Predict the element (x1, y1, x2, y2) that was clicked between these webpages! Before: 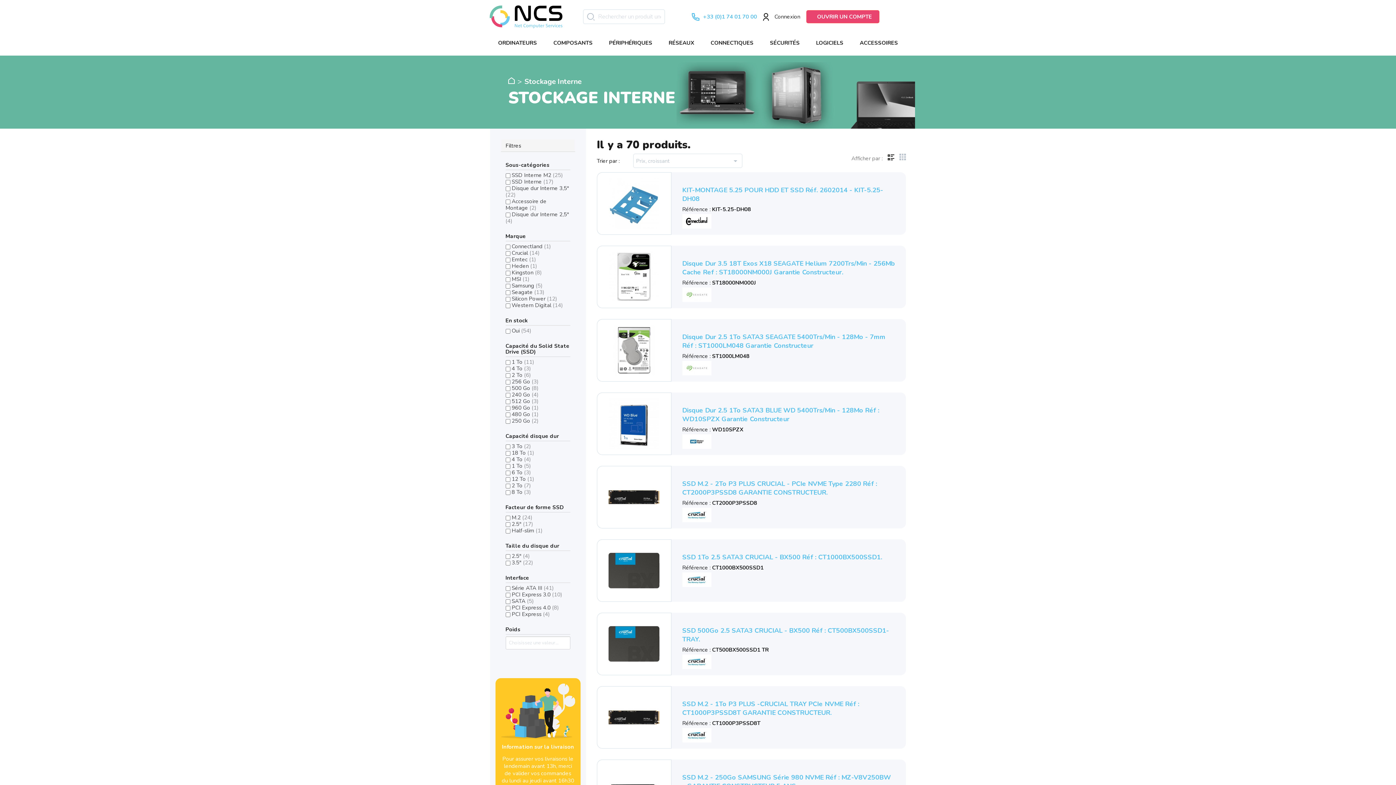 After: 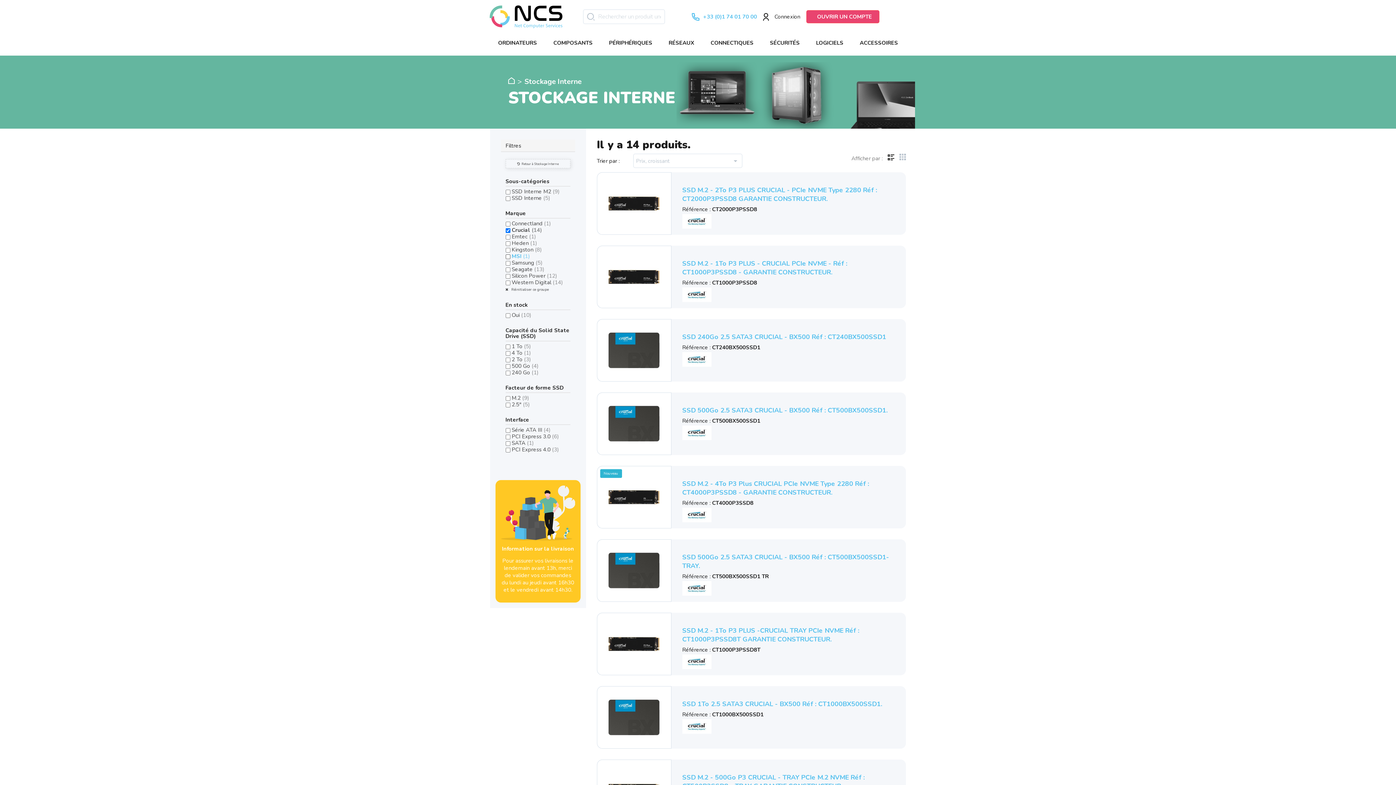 Action: bbox: (511, 249, 539, 256) label: Crucial (14)